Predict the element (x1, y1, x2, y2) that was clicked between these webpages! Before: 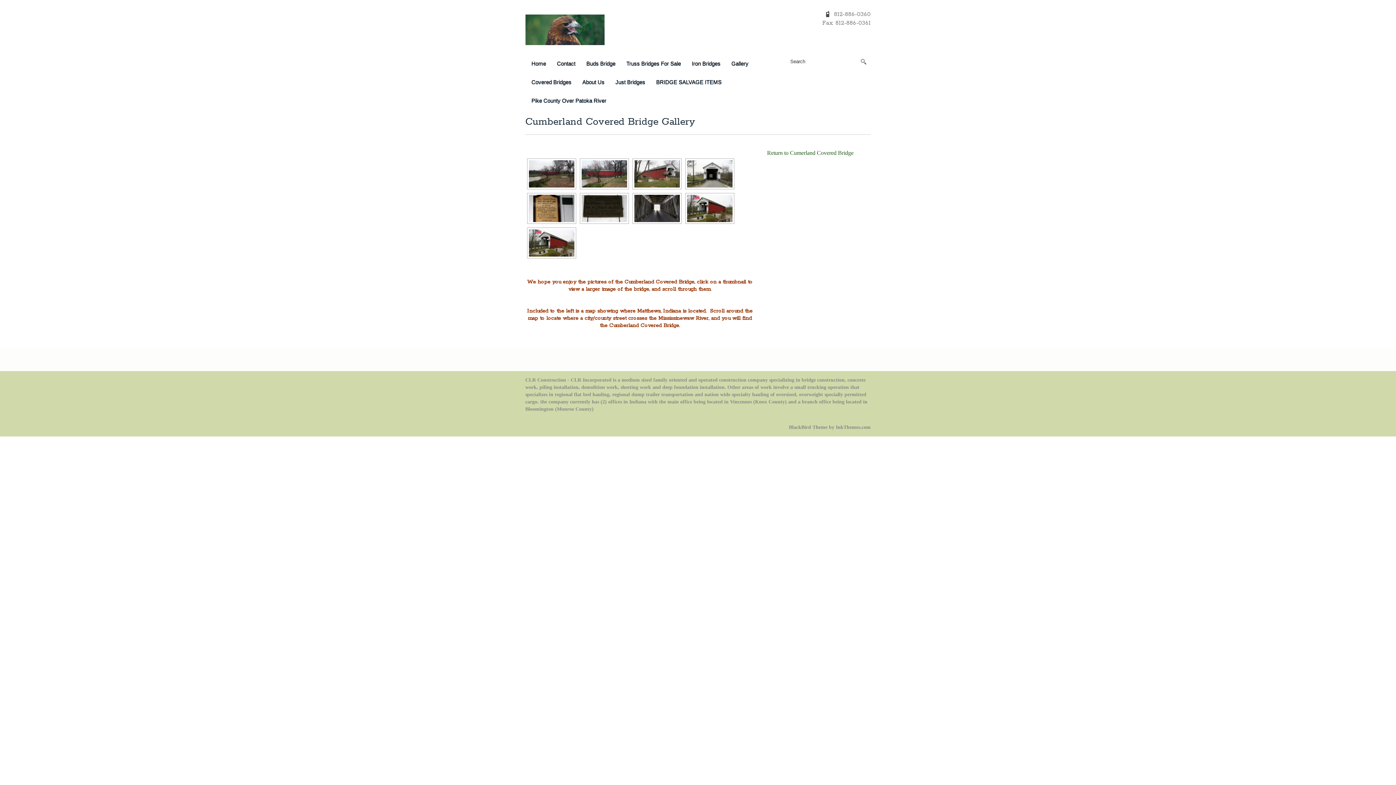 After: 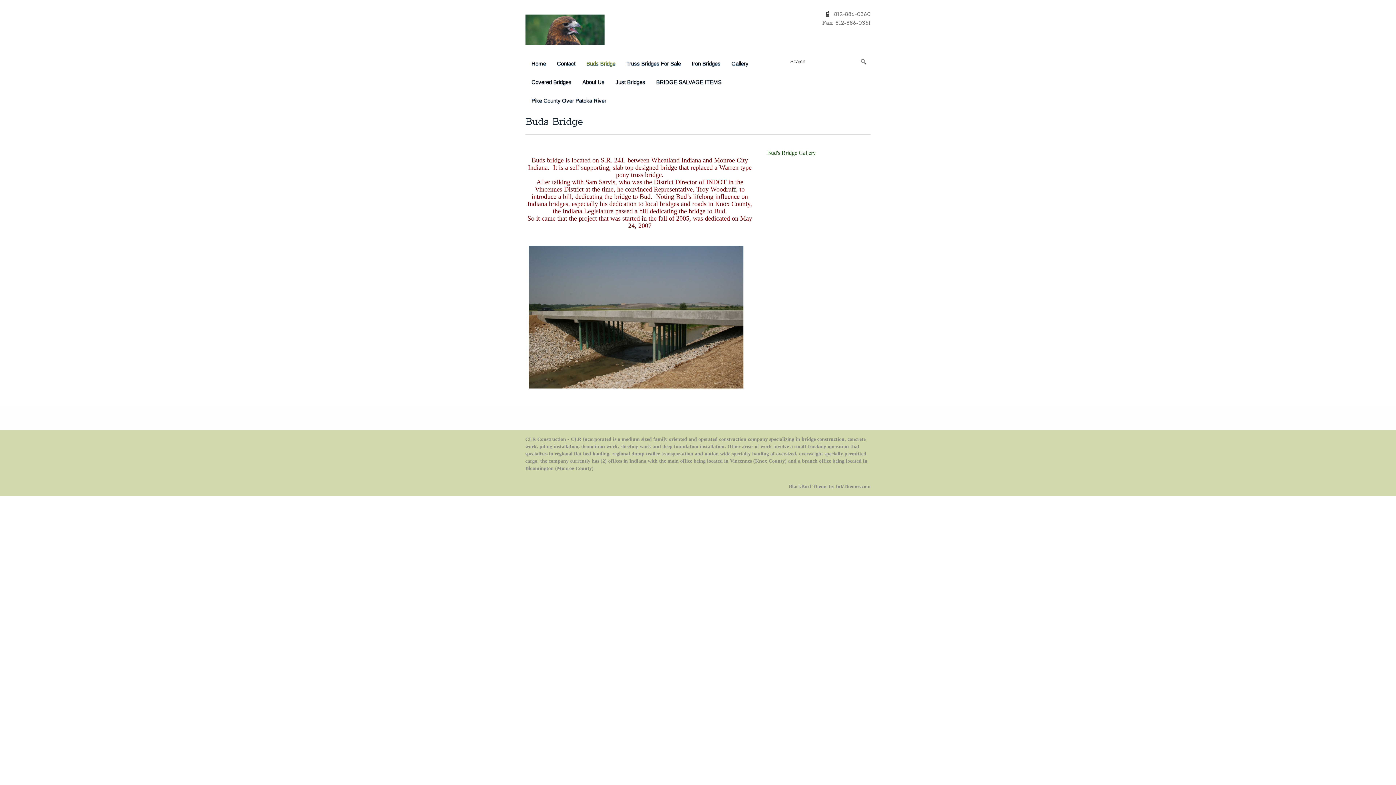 Action: bbox: (582, 54, 619, 72) label: Buds Bridge